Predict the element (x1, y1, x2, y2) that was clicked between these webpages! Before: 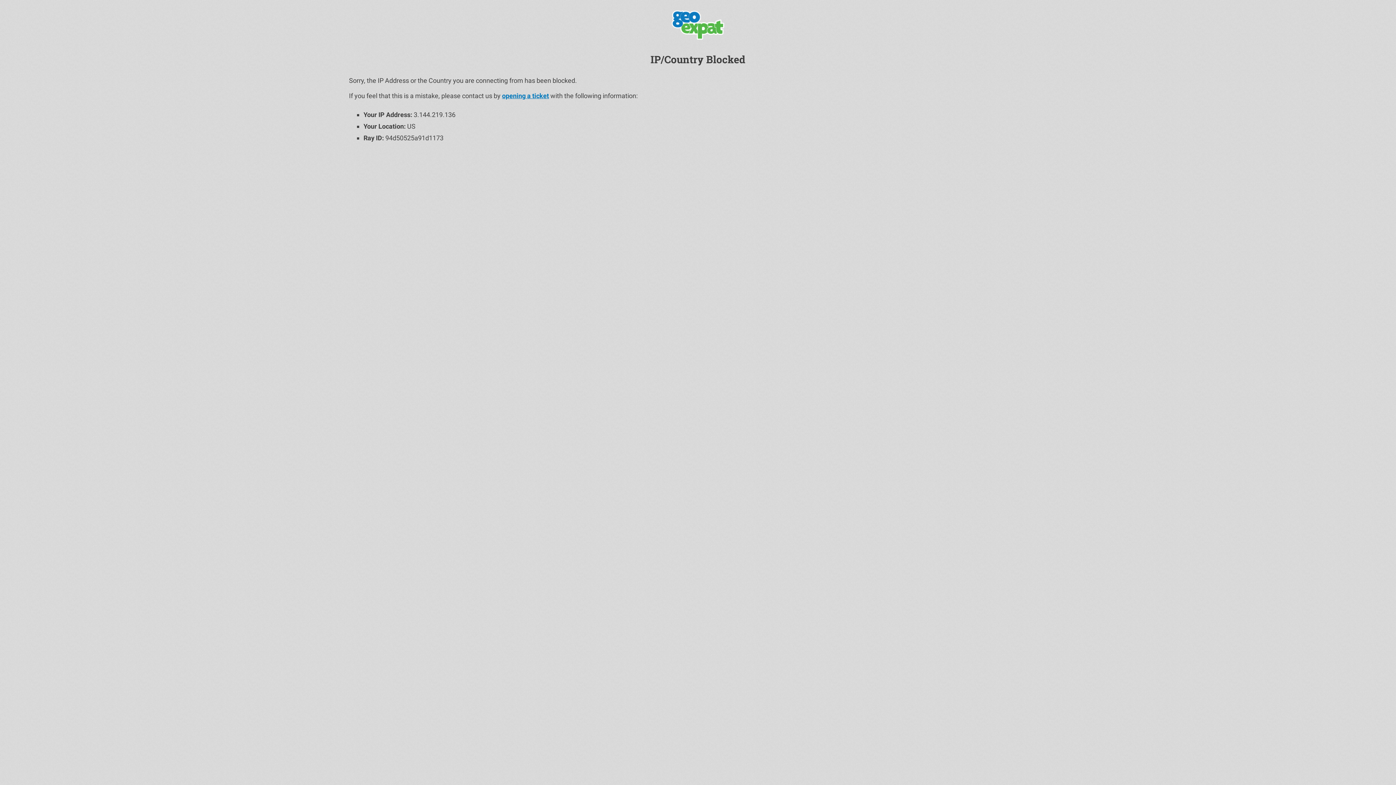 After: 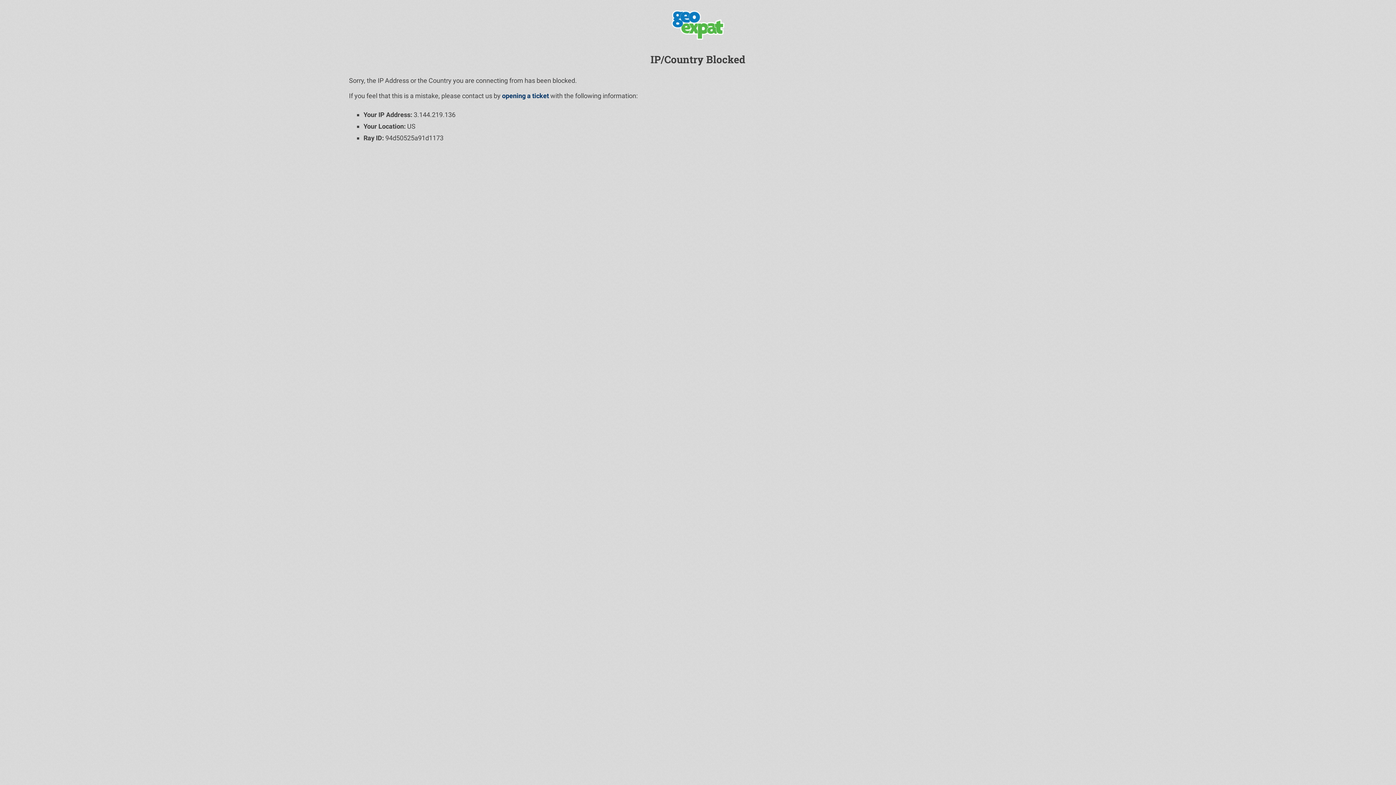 Action: bbox: (502, 92, 549, 99) label: opening a ticket